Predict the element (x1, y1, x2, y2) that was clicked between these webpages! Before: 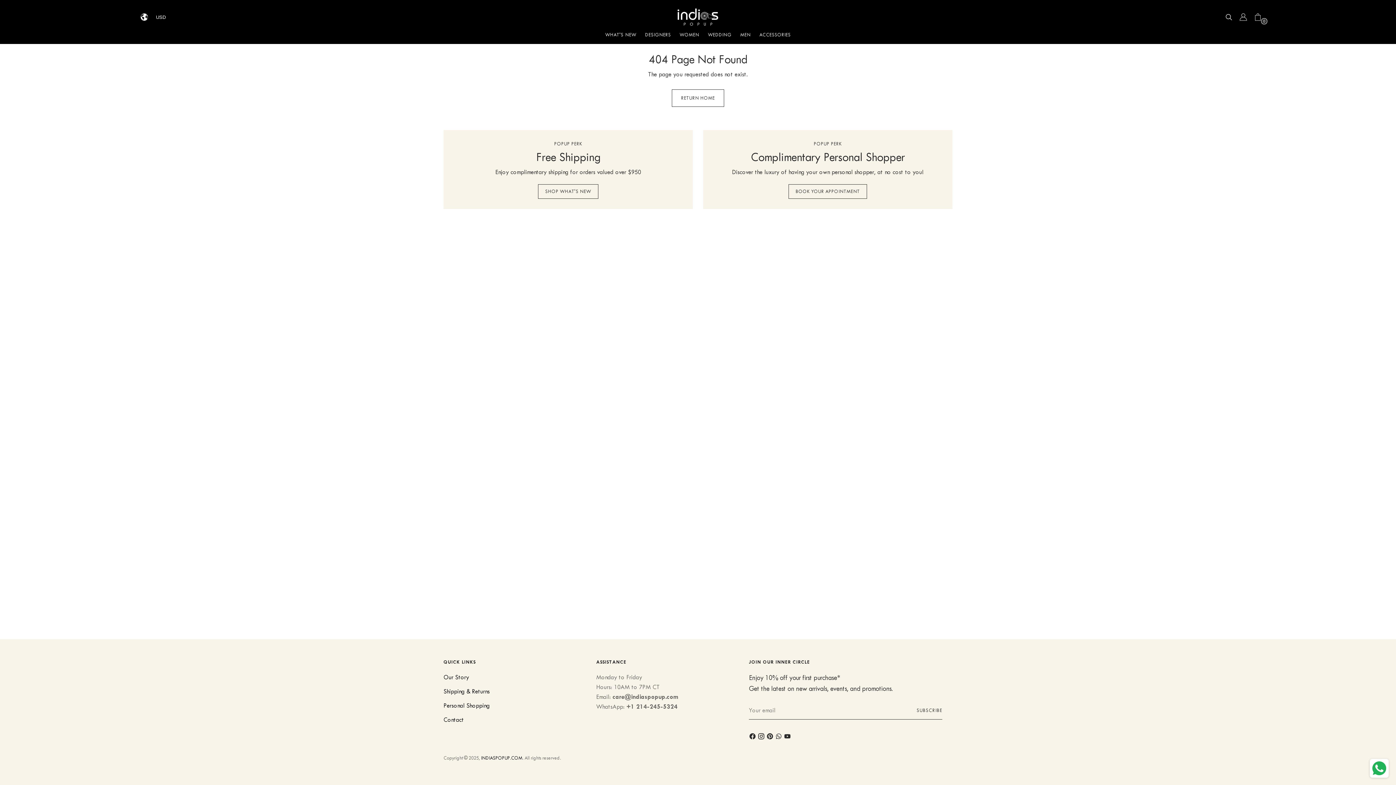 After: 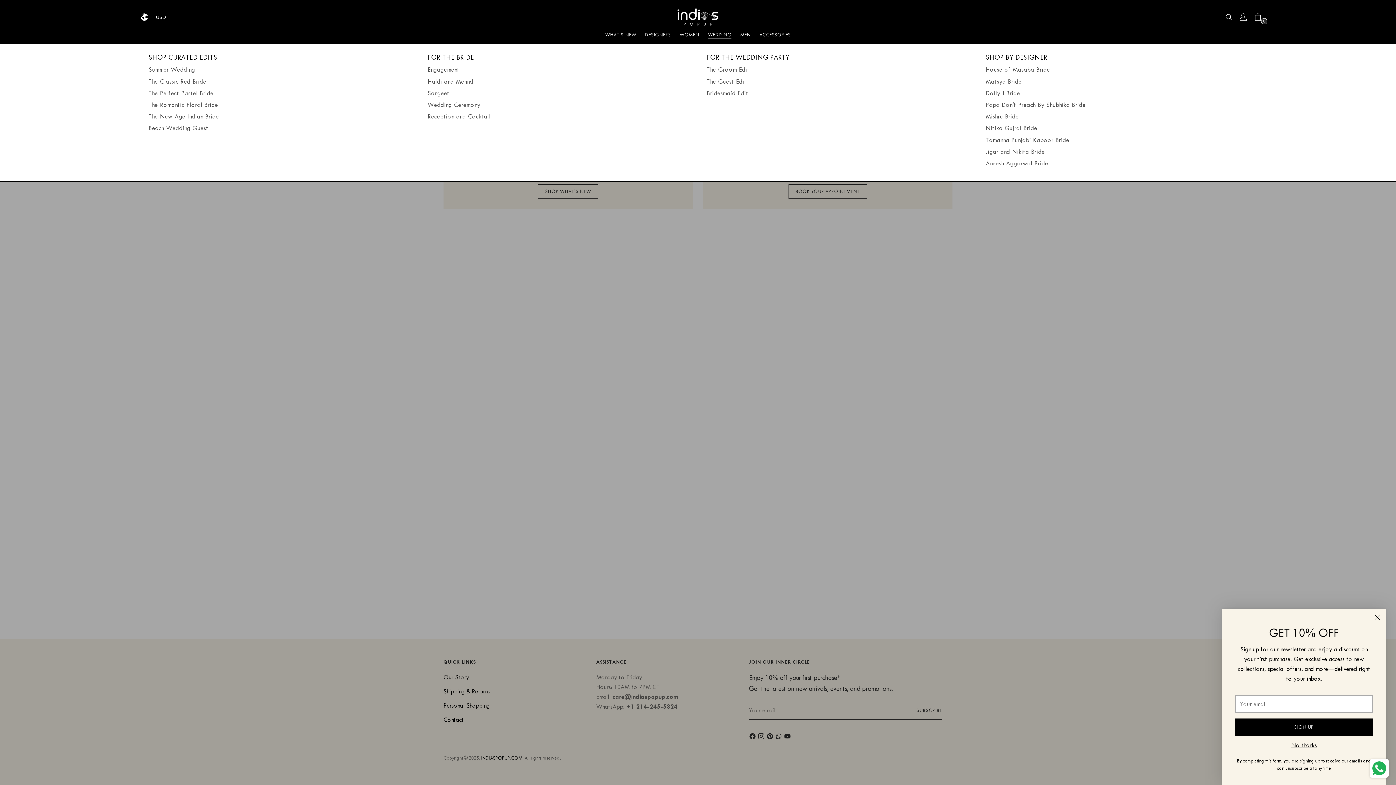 Action: bbox: (708, 26, 731, 42) label: WEDDING